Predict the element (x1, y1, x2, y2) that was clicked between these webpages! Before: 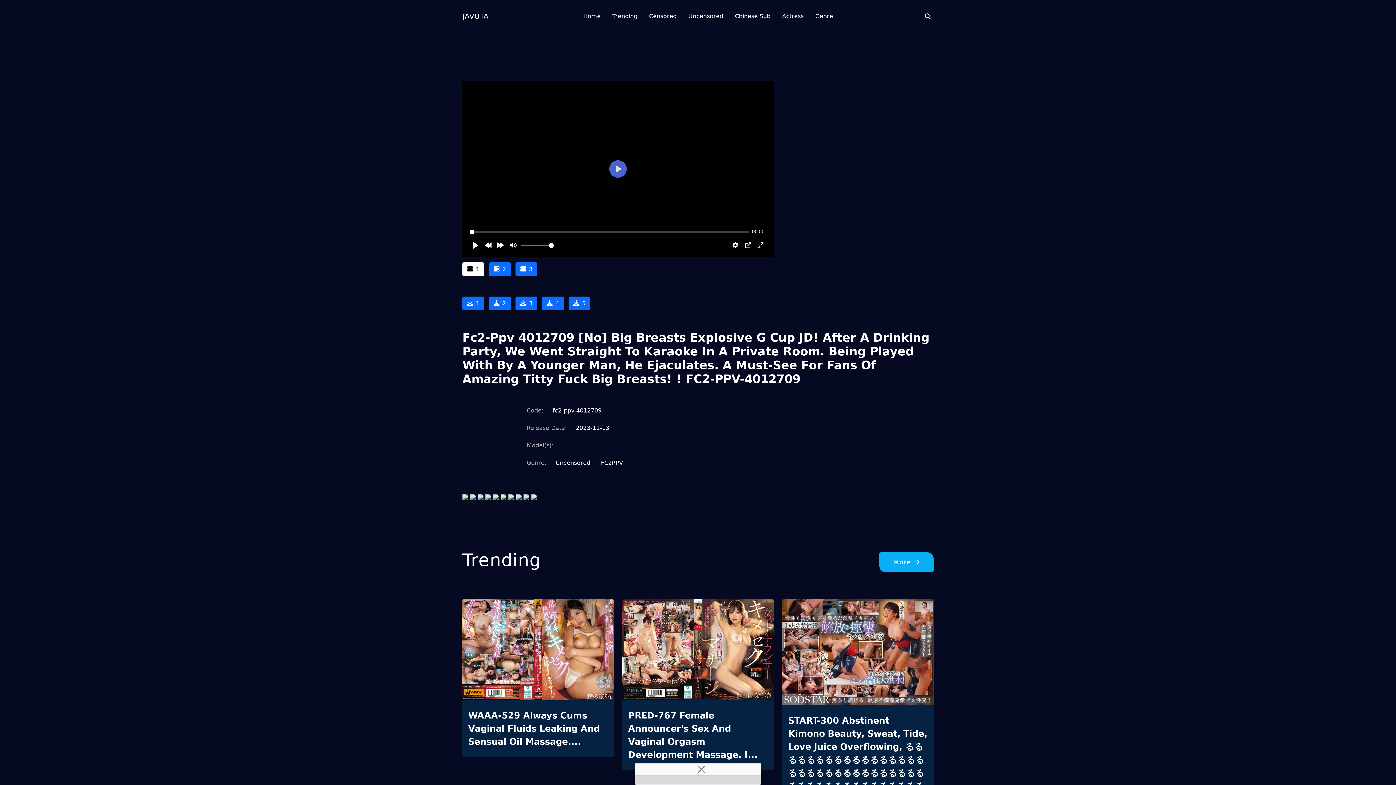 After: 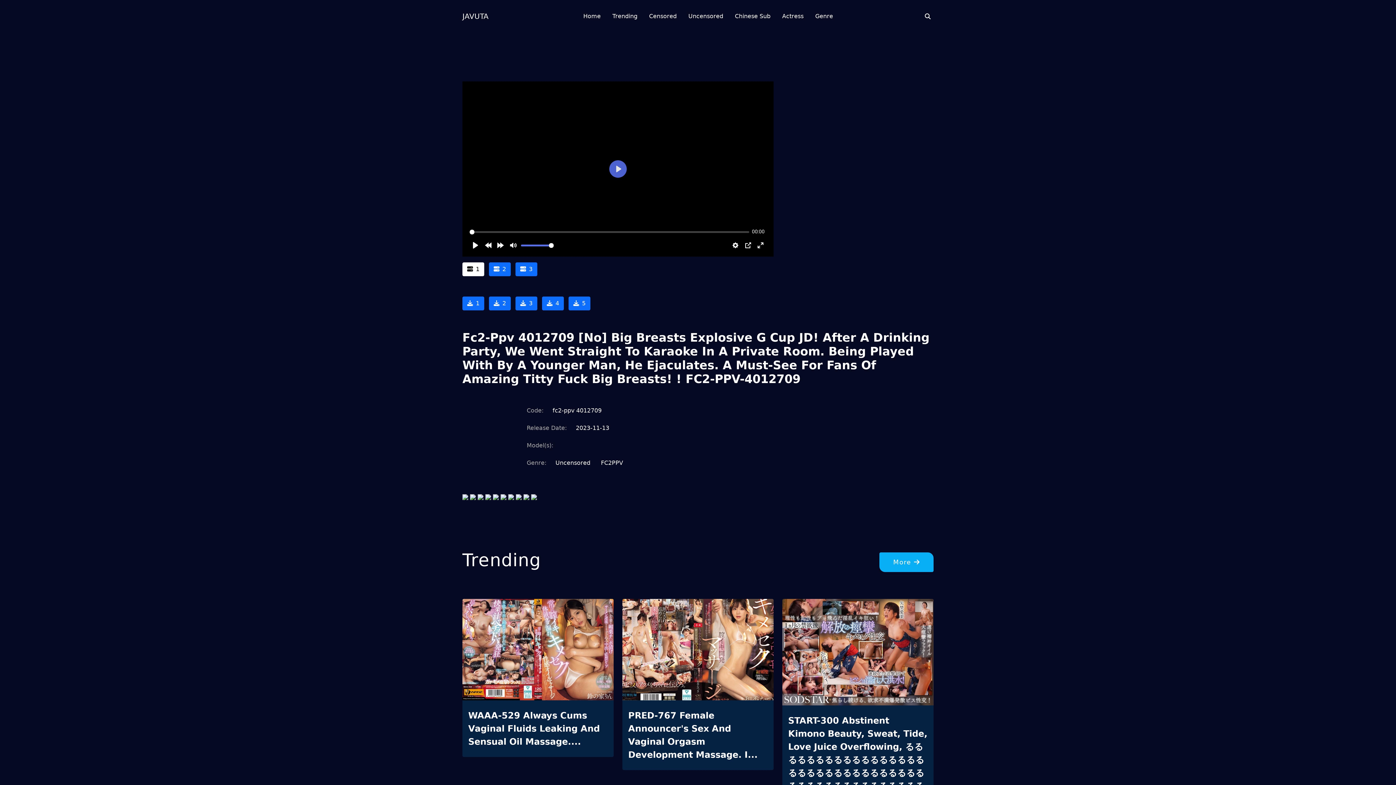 Action: bbox: (695, 764, 707, 775)